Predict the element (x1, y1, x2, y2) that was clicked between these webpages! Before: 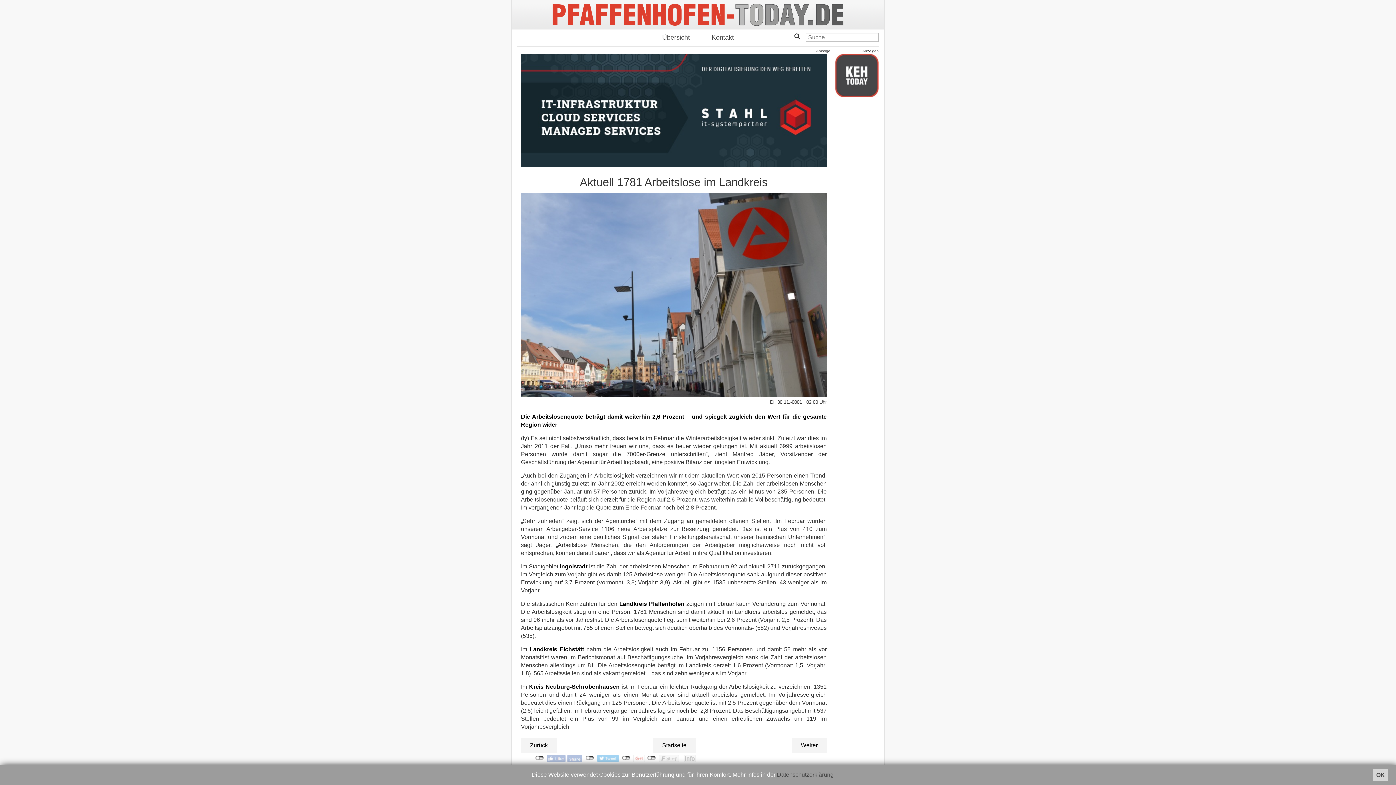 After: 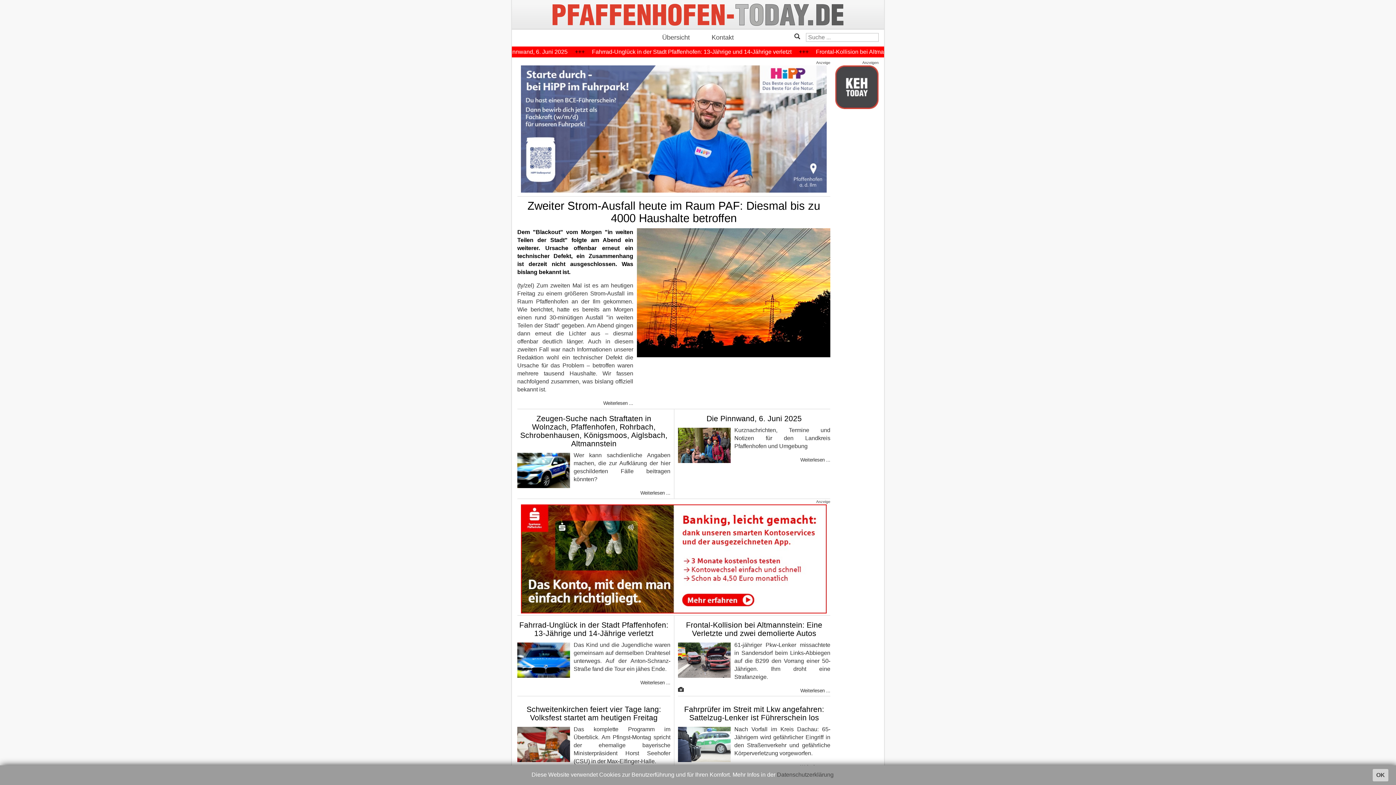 Action: bbox: (512, 0, 884, 29)